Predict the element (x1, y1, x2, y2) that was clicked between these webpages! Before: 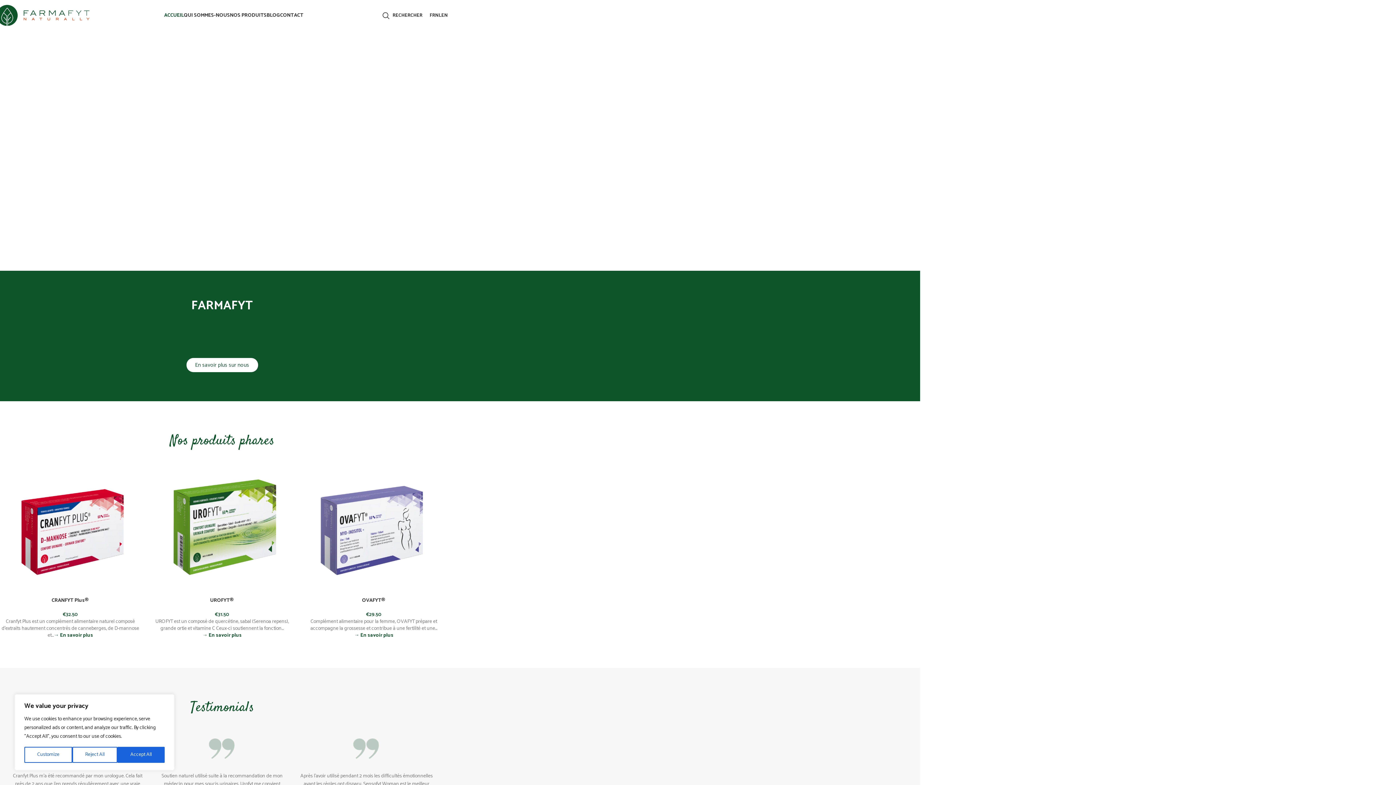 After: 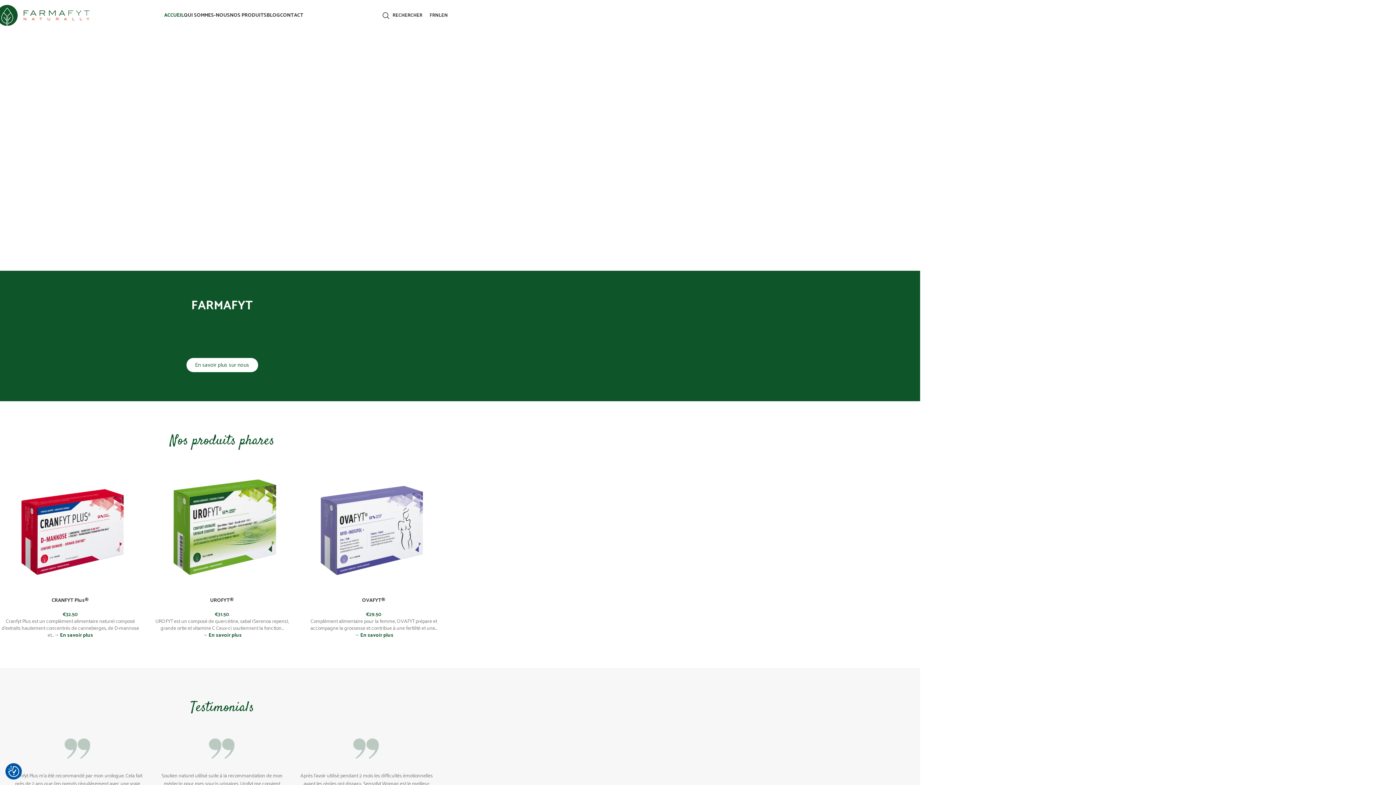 Action: label: Reject All bbox: (72, 747, 117, 763)